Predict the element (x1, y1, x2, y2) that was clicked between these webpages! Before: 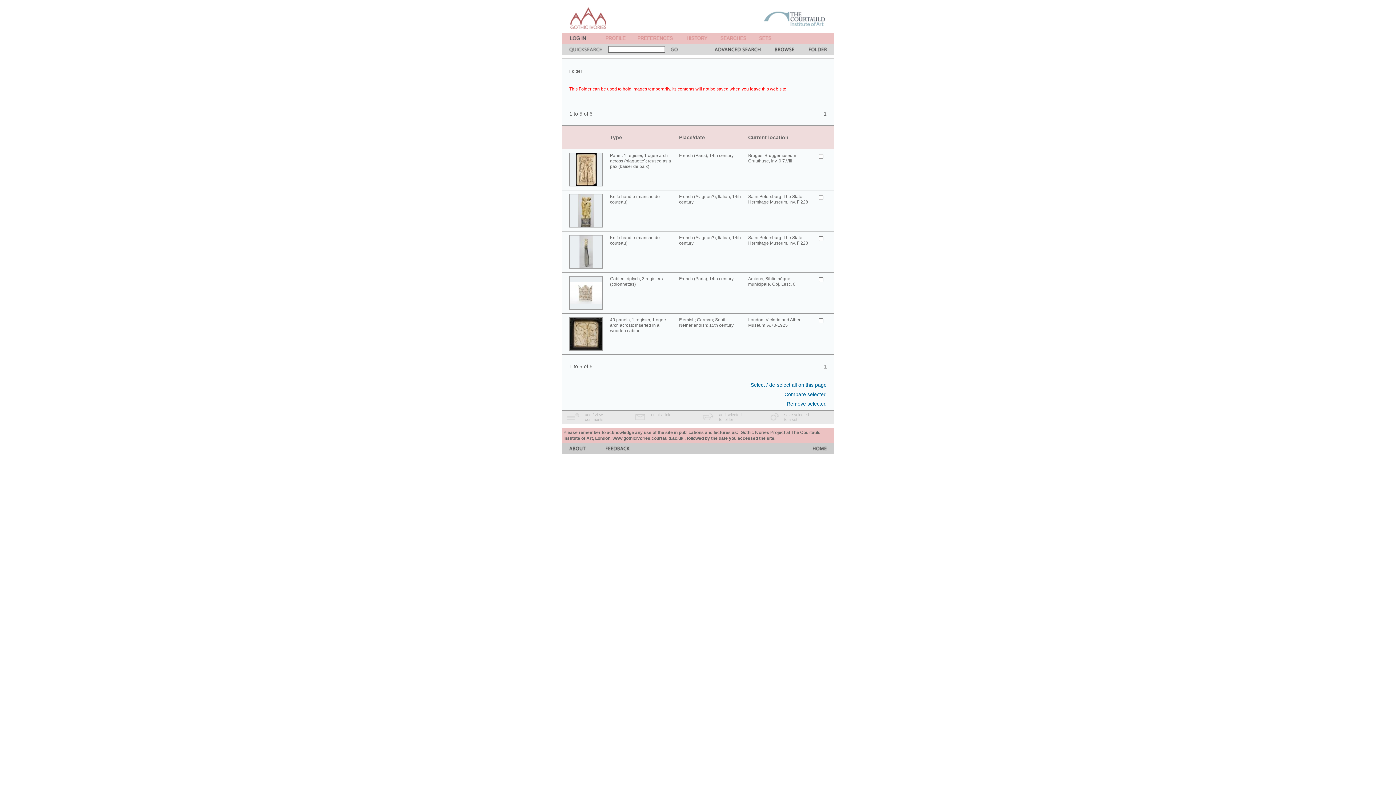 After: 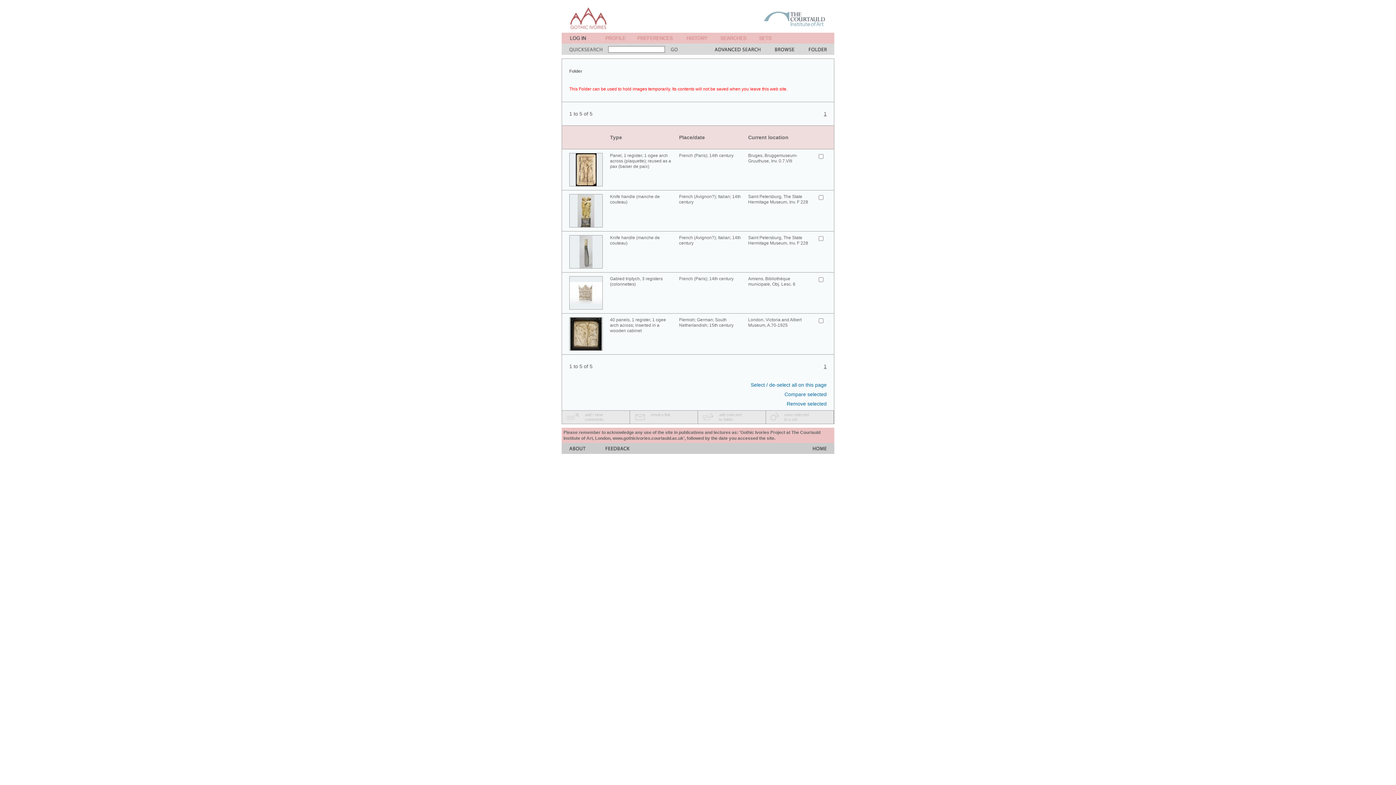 Action: label: save selected
to a set bbox: (784, 412, 809, 421)